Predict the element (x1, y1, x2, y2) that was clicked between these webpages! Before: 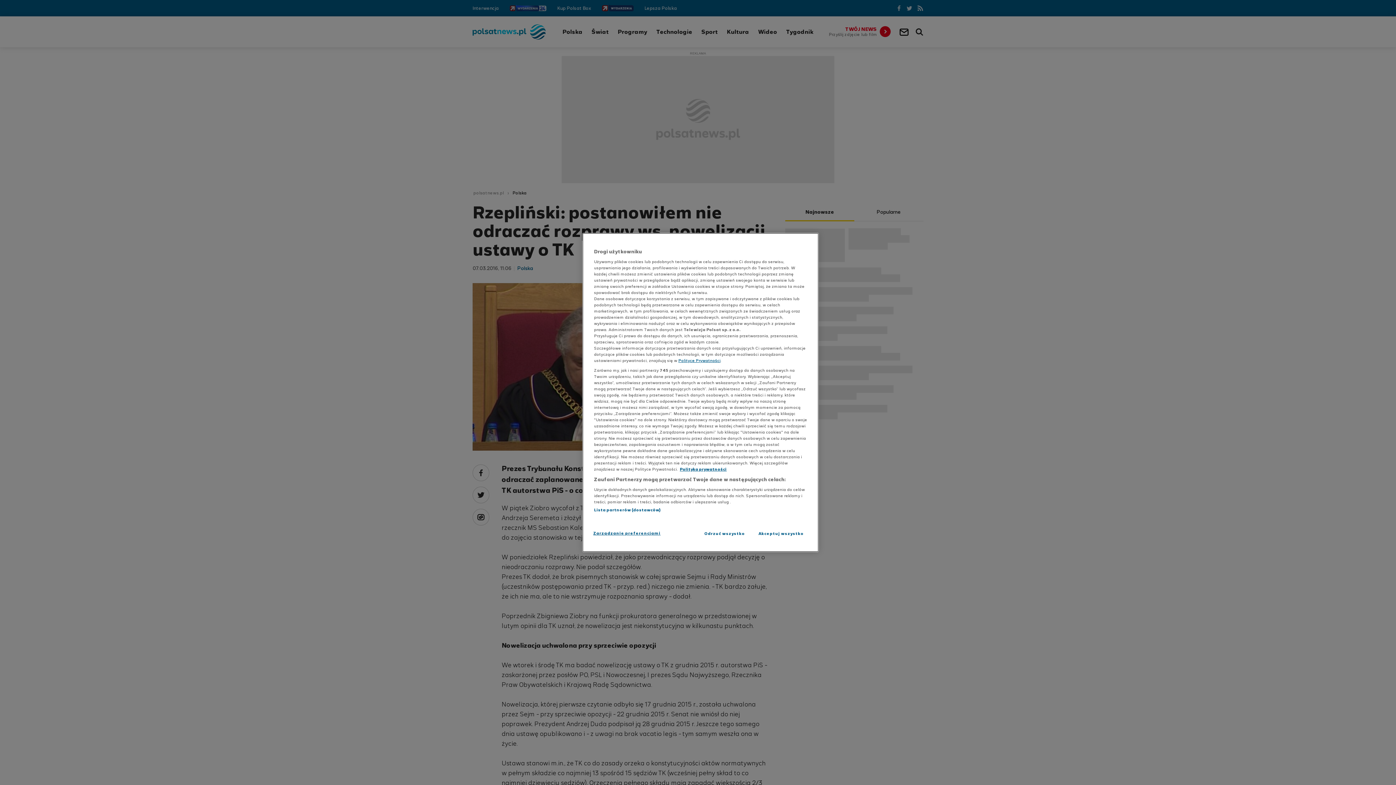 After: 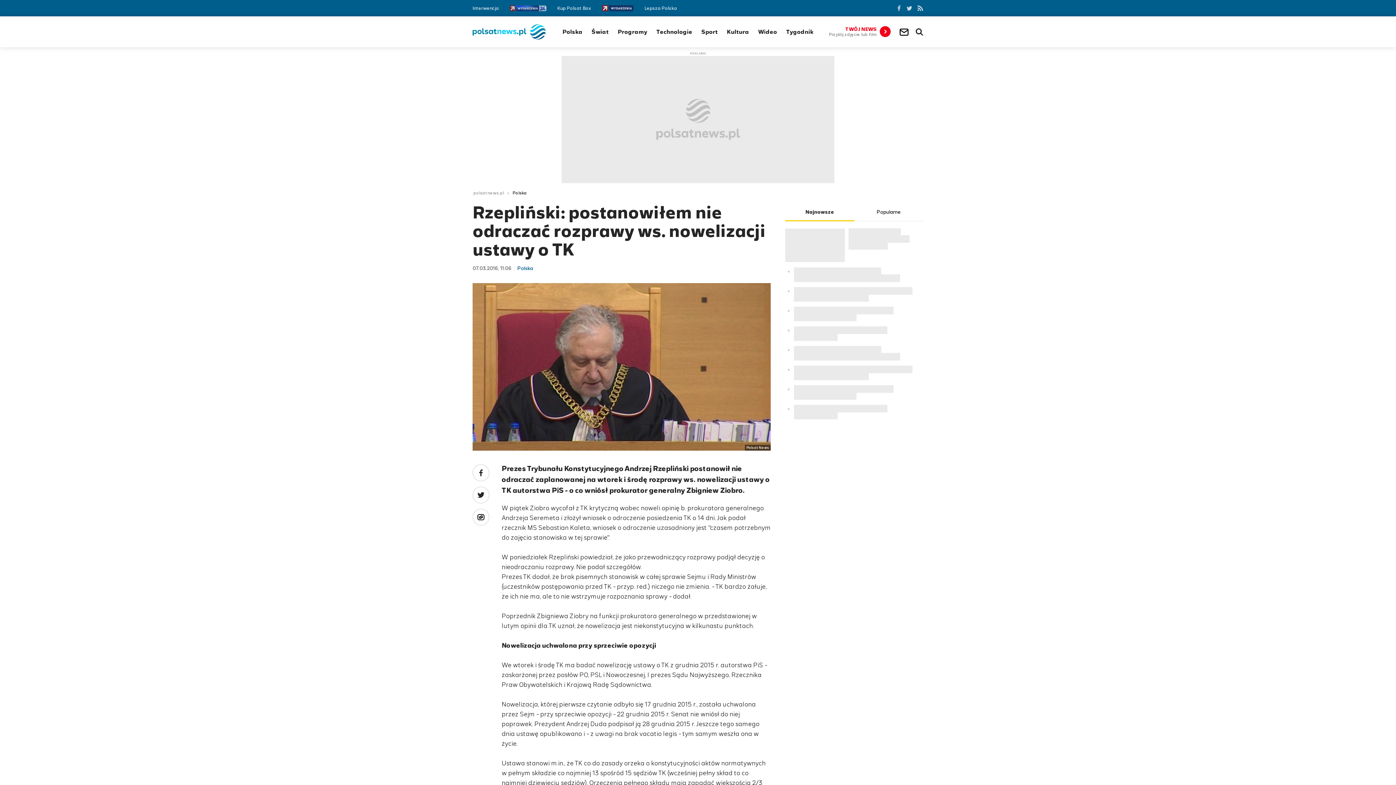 Action: bbox: (700, 526, 749, 541) label: Odrzuć wszystko